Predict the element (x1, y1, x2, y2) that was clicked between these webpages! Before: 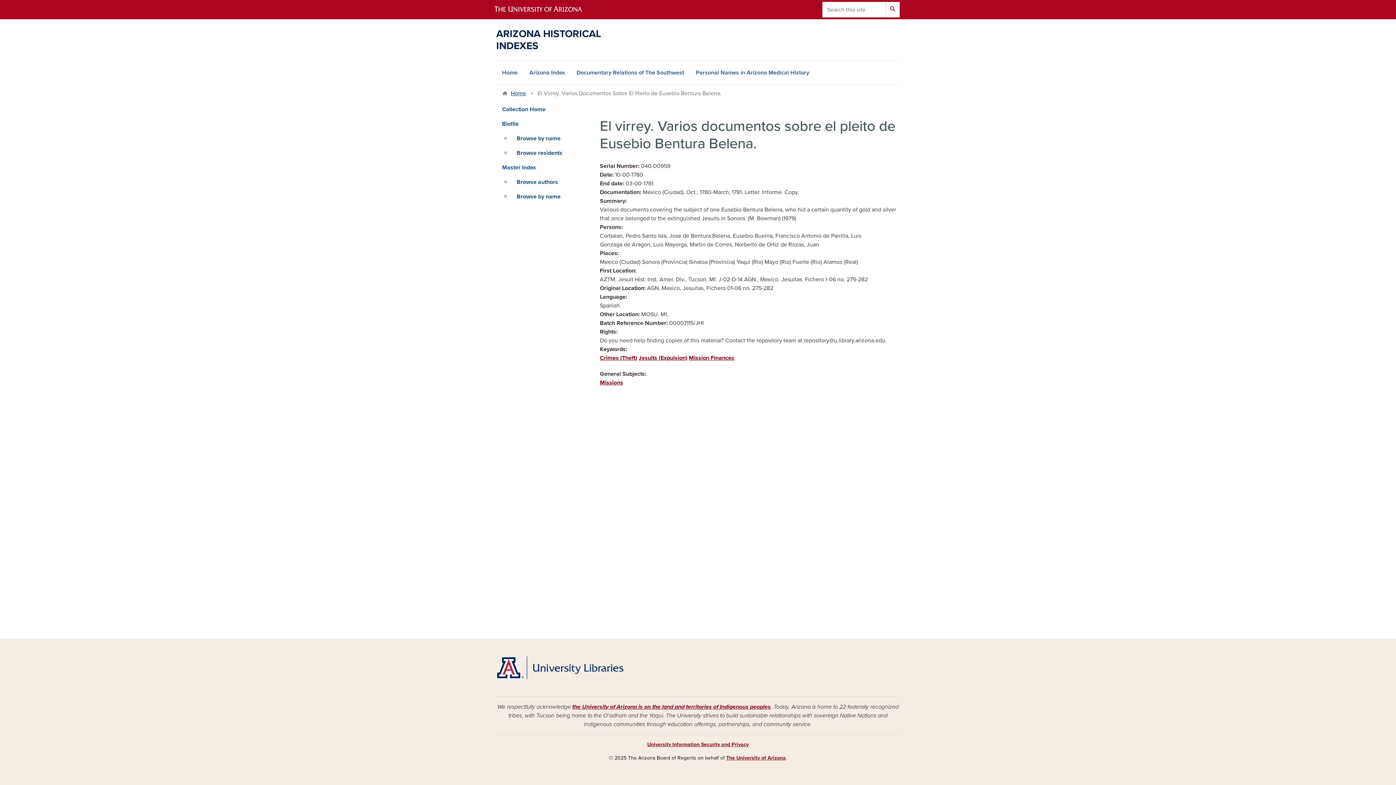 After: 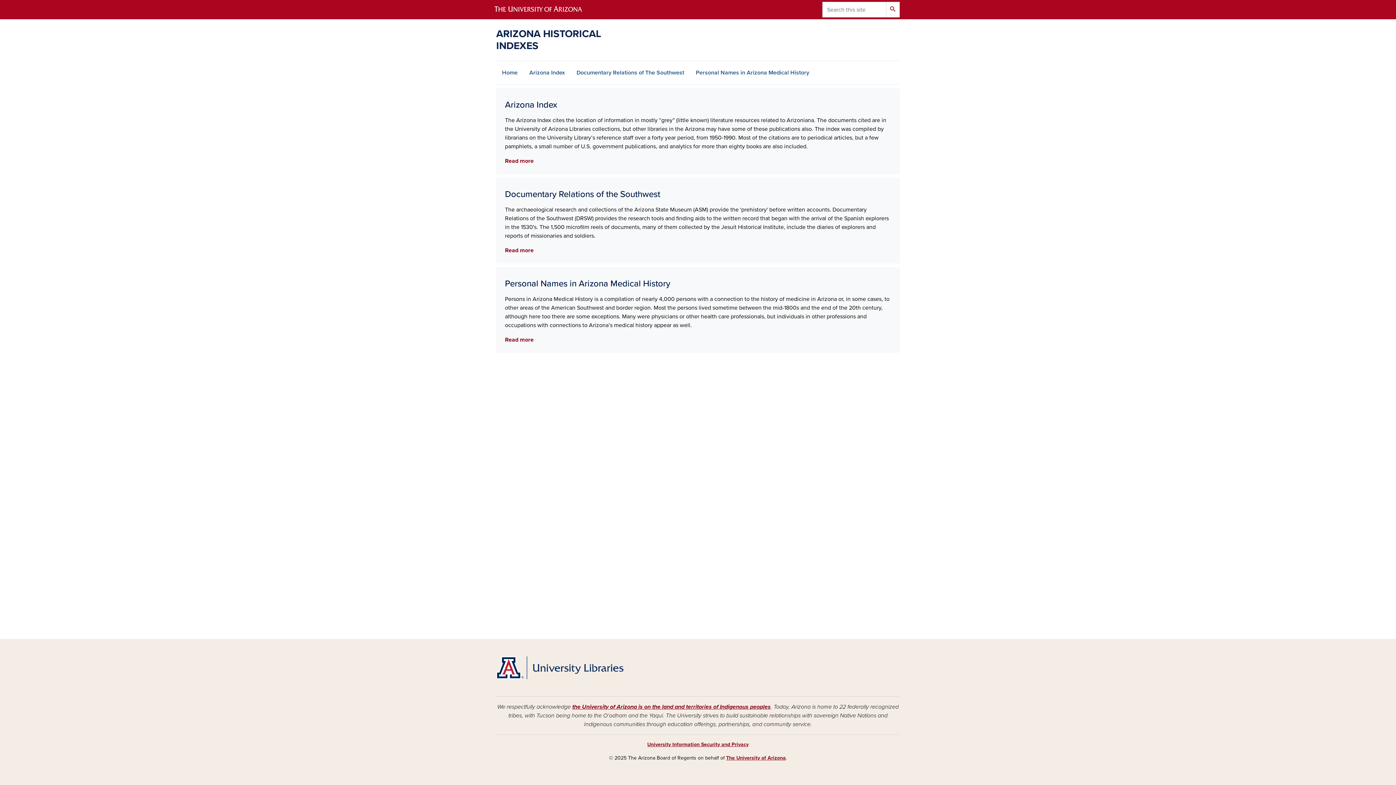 Action: bbox: (496, 61, 523, 84) label: Home